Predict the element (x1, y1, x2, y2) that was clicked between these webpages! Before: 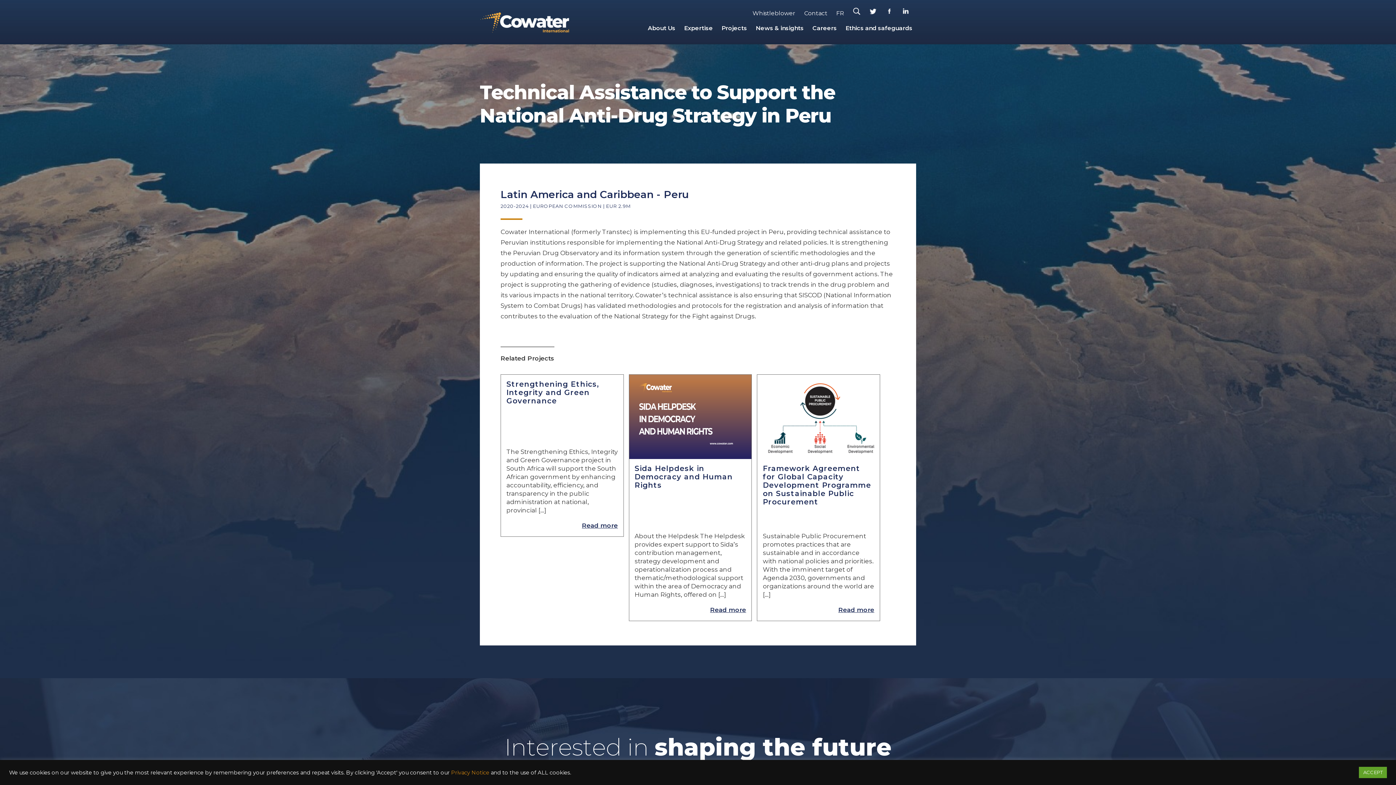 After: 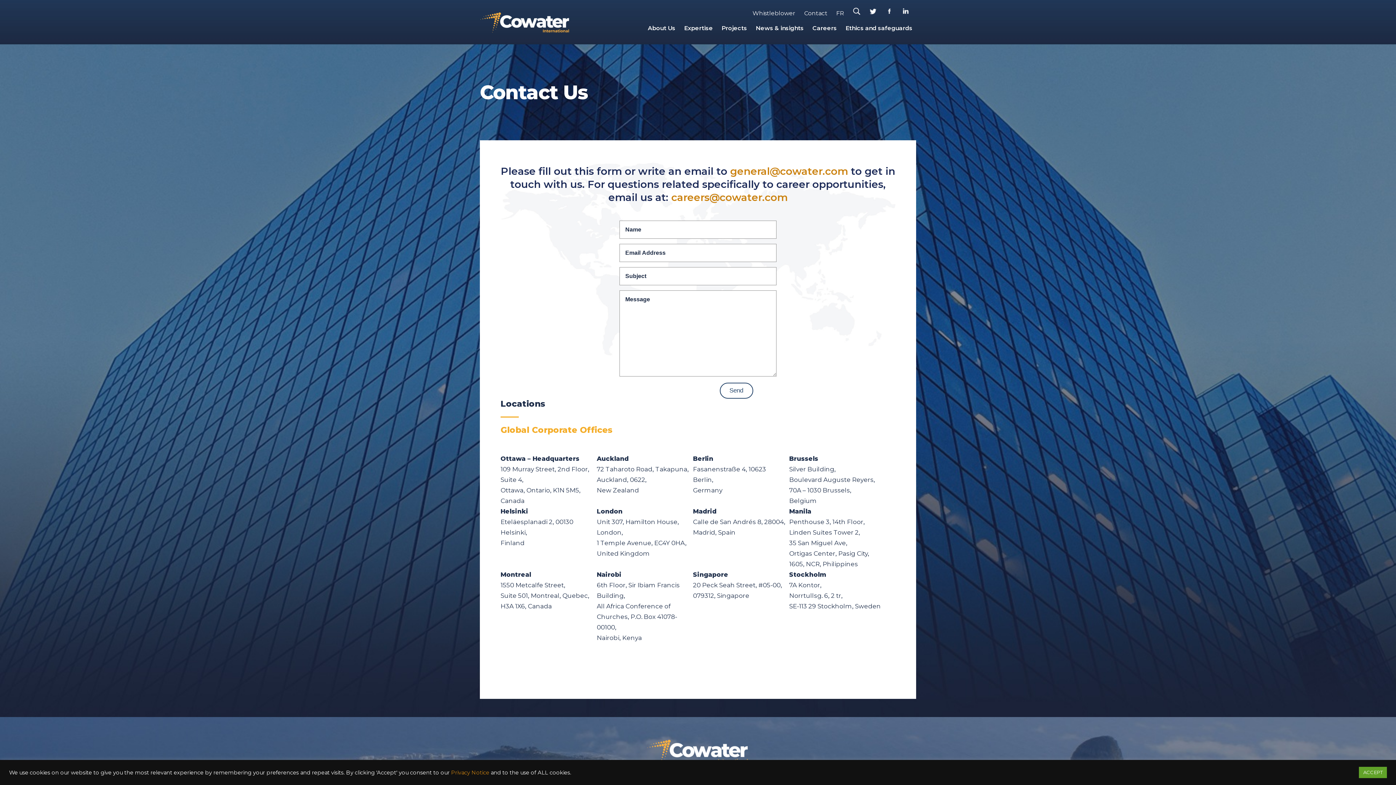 Action: label: Contact bbox: (804, 9, 827, 16)